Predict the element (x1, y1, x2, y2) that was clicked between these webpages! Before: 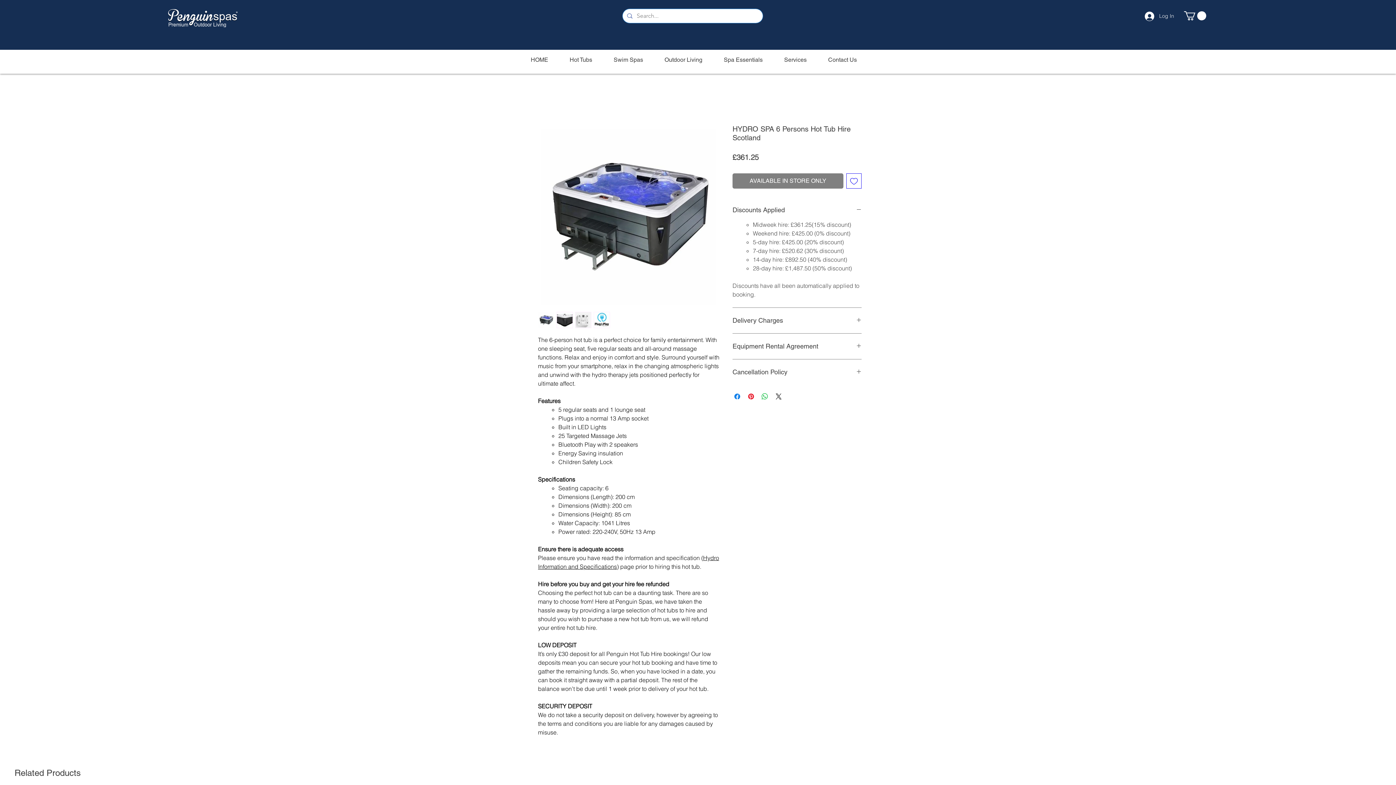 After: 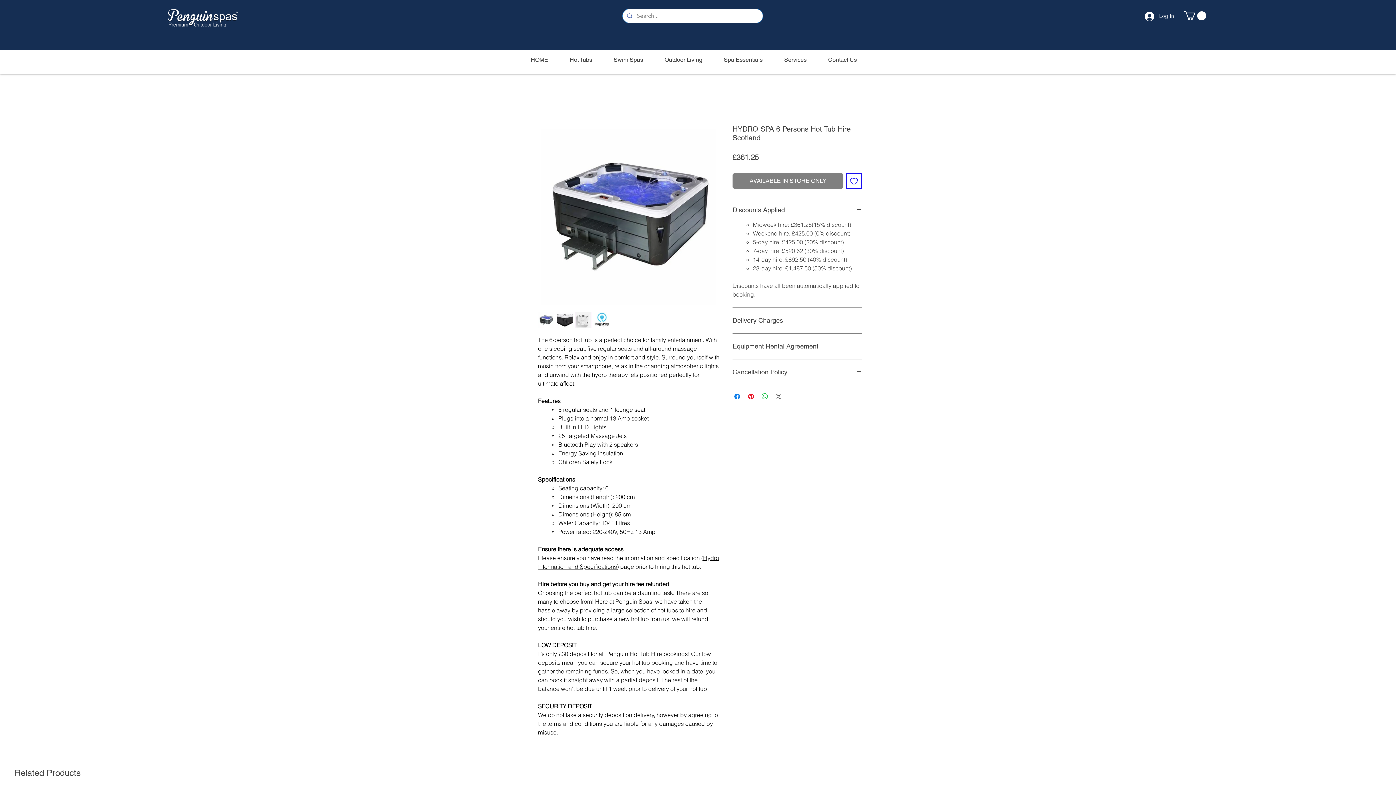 Action: bbox: (774, 392, 783, 401) label: Share on X